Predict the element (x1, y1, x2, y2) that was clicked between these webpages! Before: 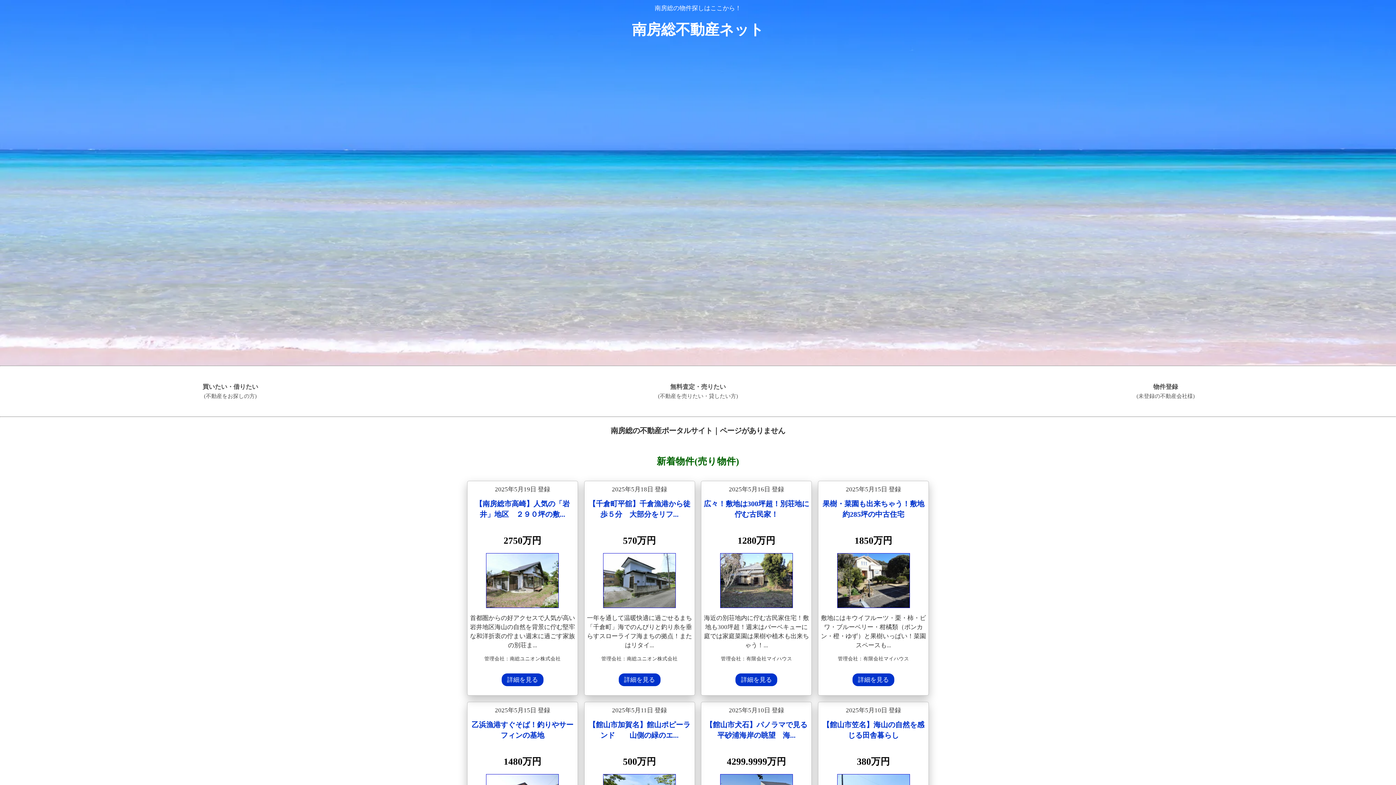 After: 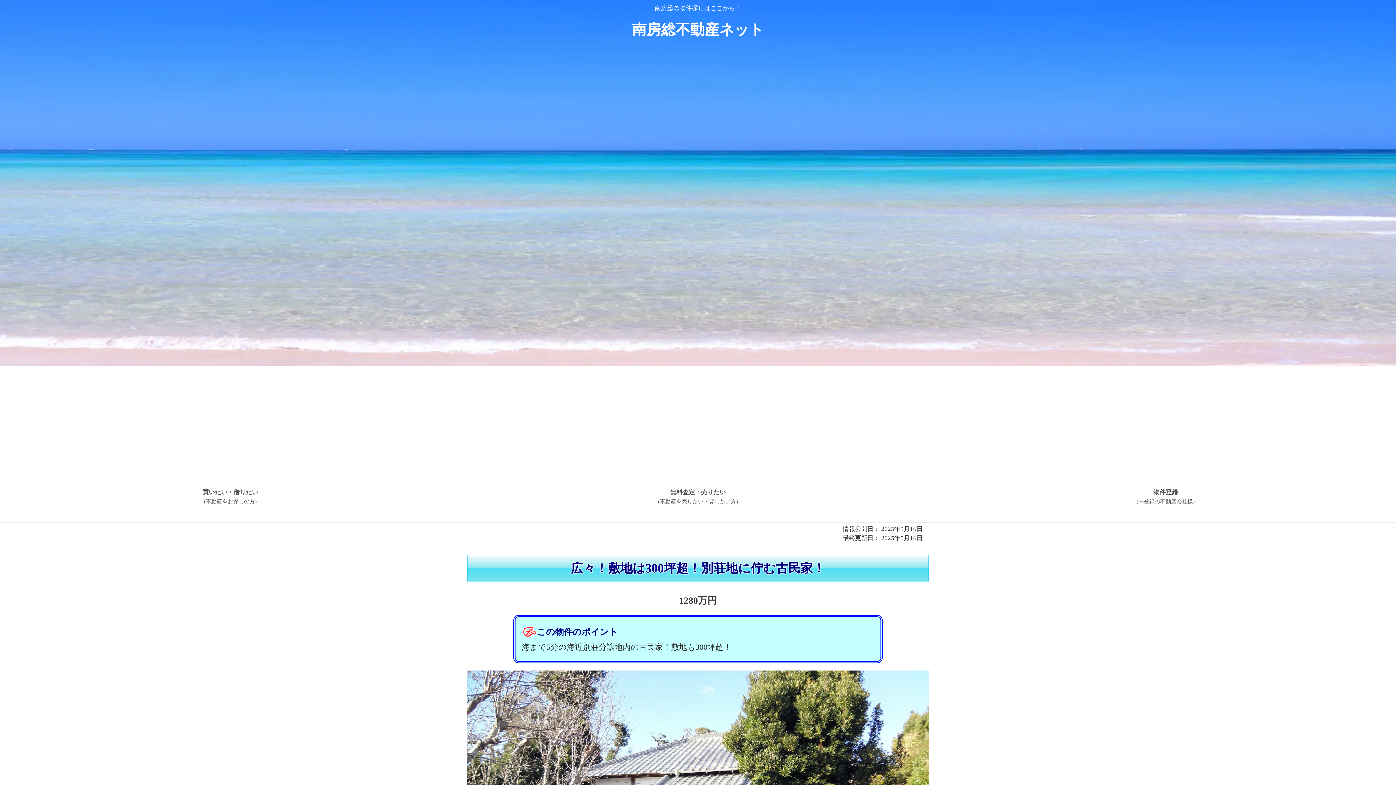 Action: bbox: (735, 691, 777, 704) label: 詳細を見る